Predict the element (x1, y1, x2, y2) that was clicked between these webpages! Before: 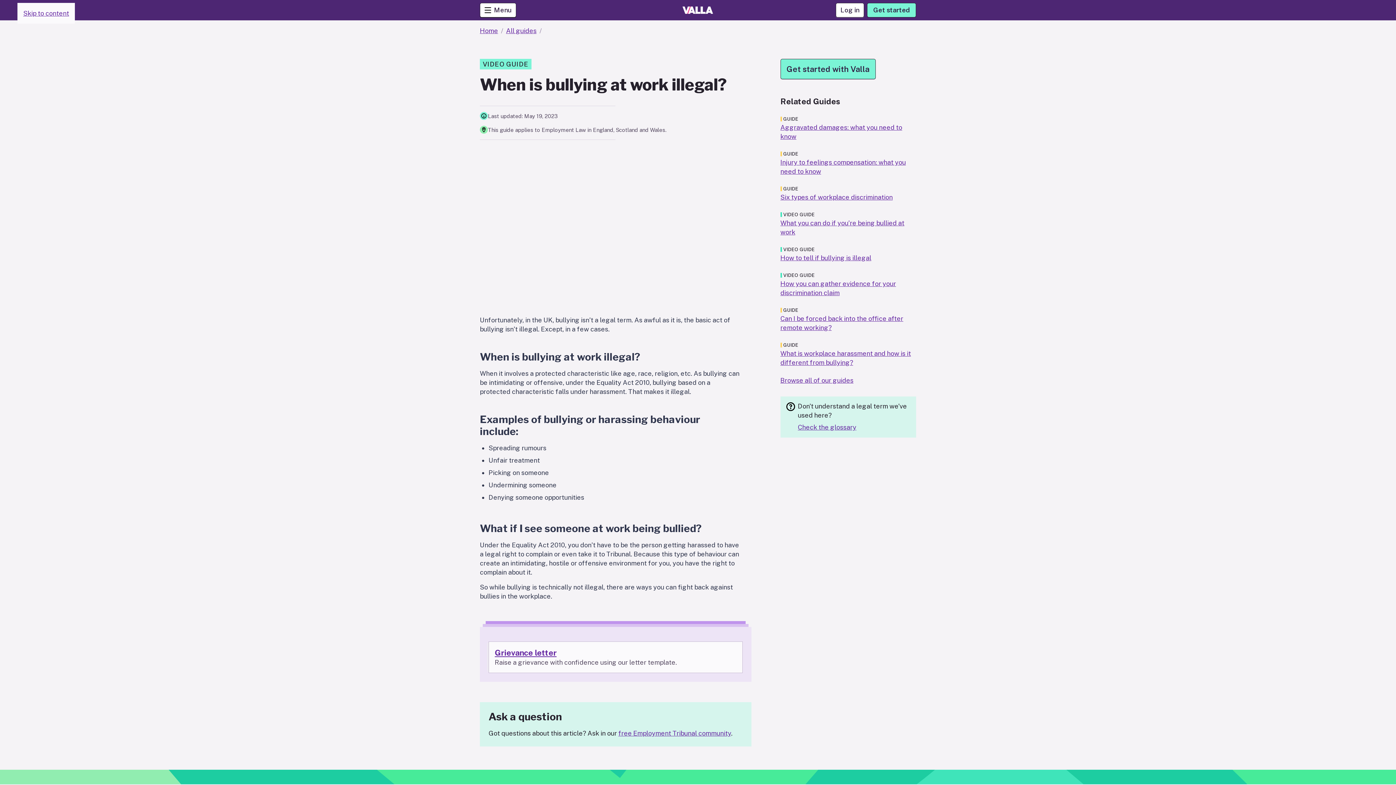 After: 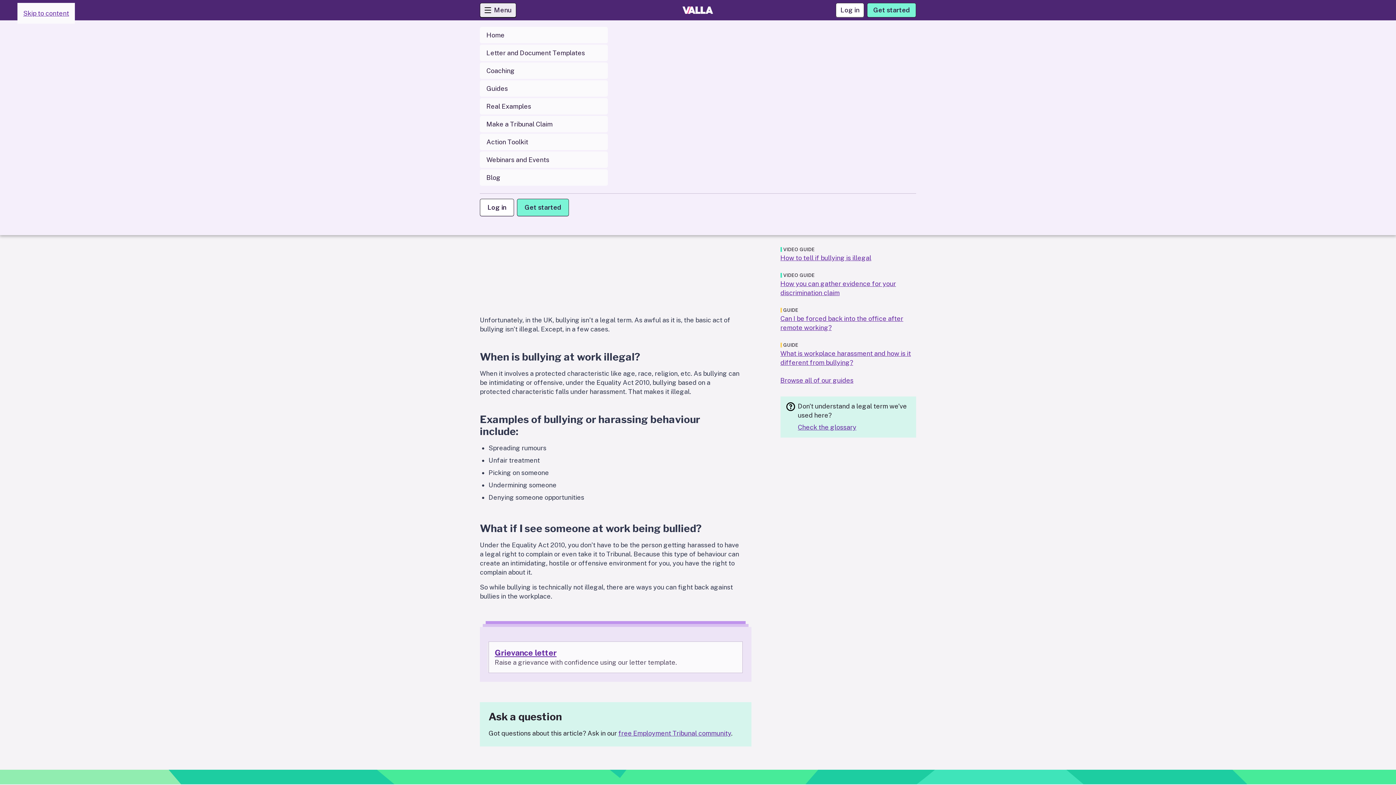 Action: bbox: (480, 2, 516, 17) label: menu